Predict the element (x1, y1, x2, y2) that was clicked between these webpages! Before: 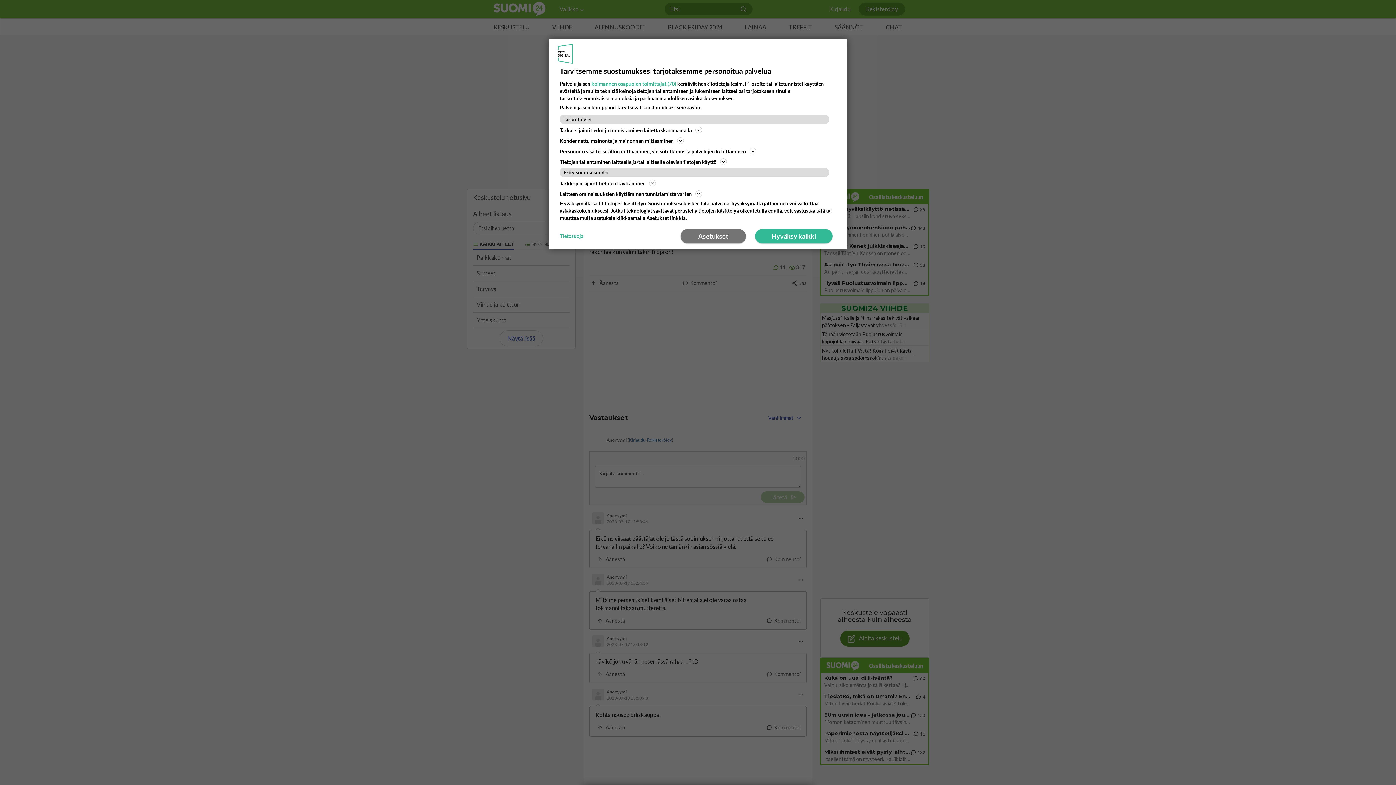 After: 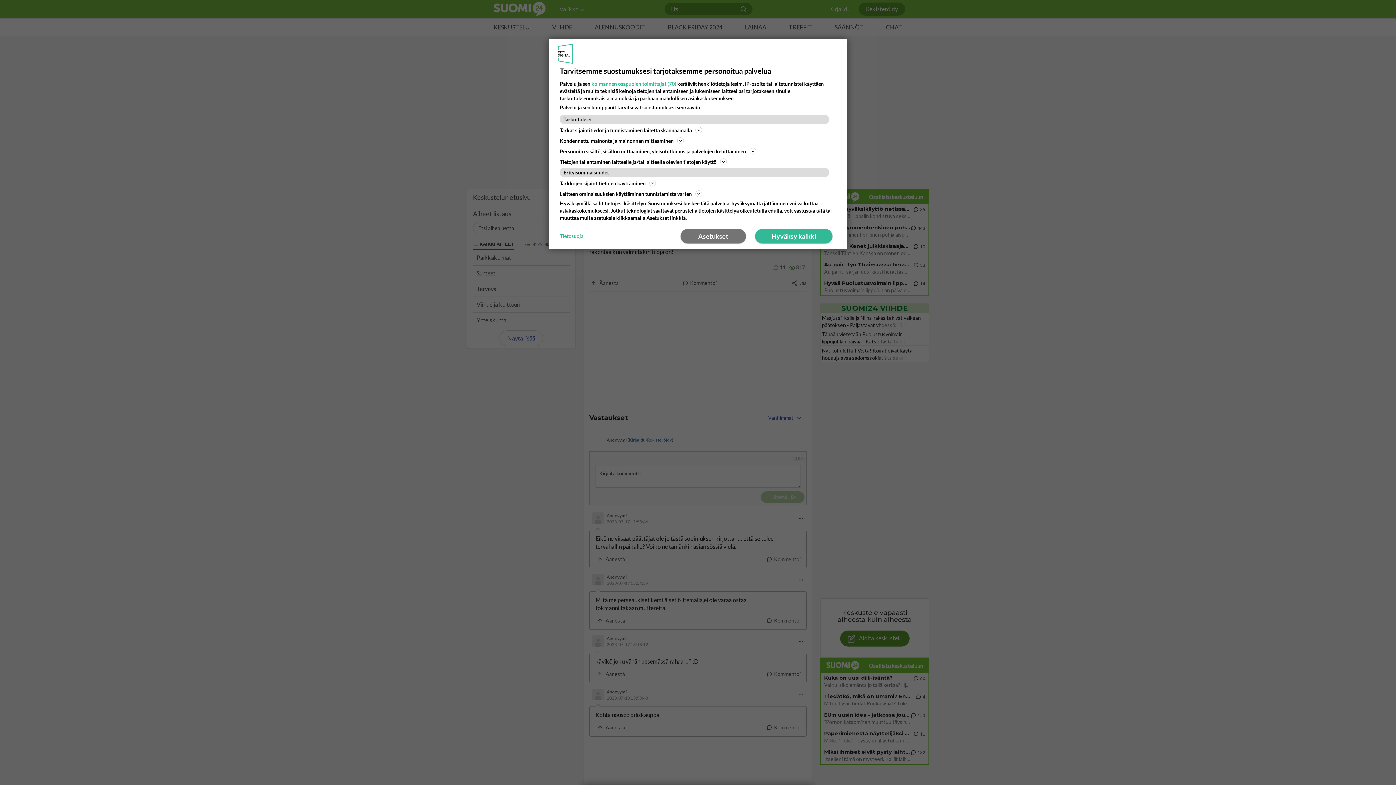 Action: label: Tietosuoja bbox: (560, 232, 583, 240)